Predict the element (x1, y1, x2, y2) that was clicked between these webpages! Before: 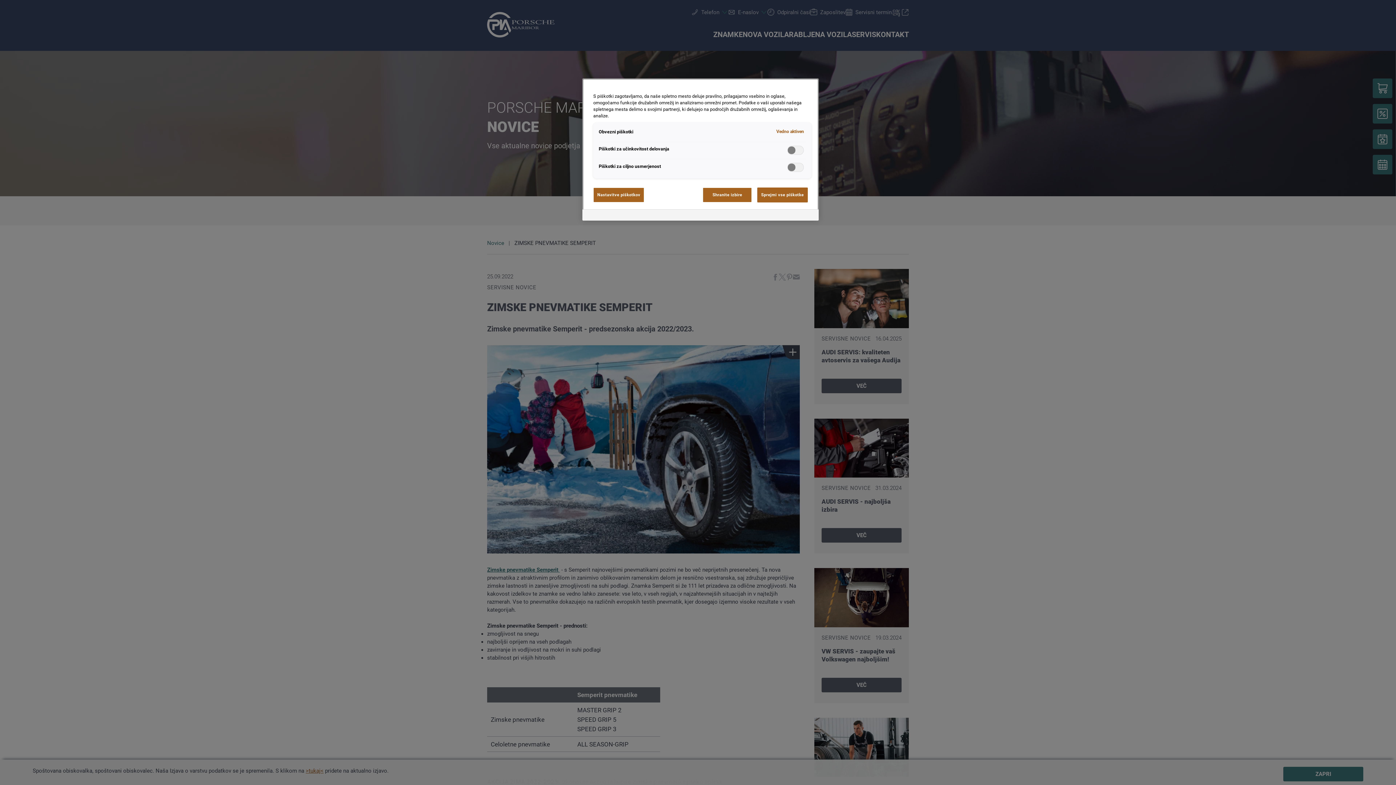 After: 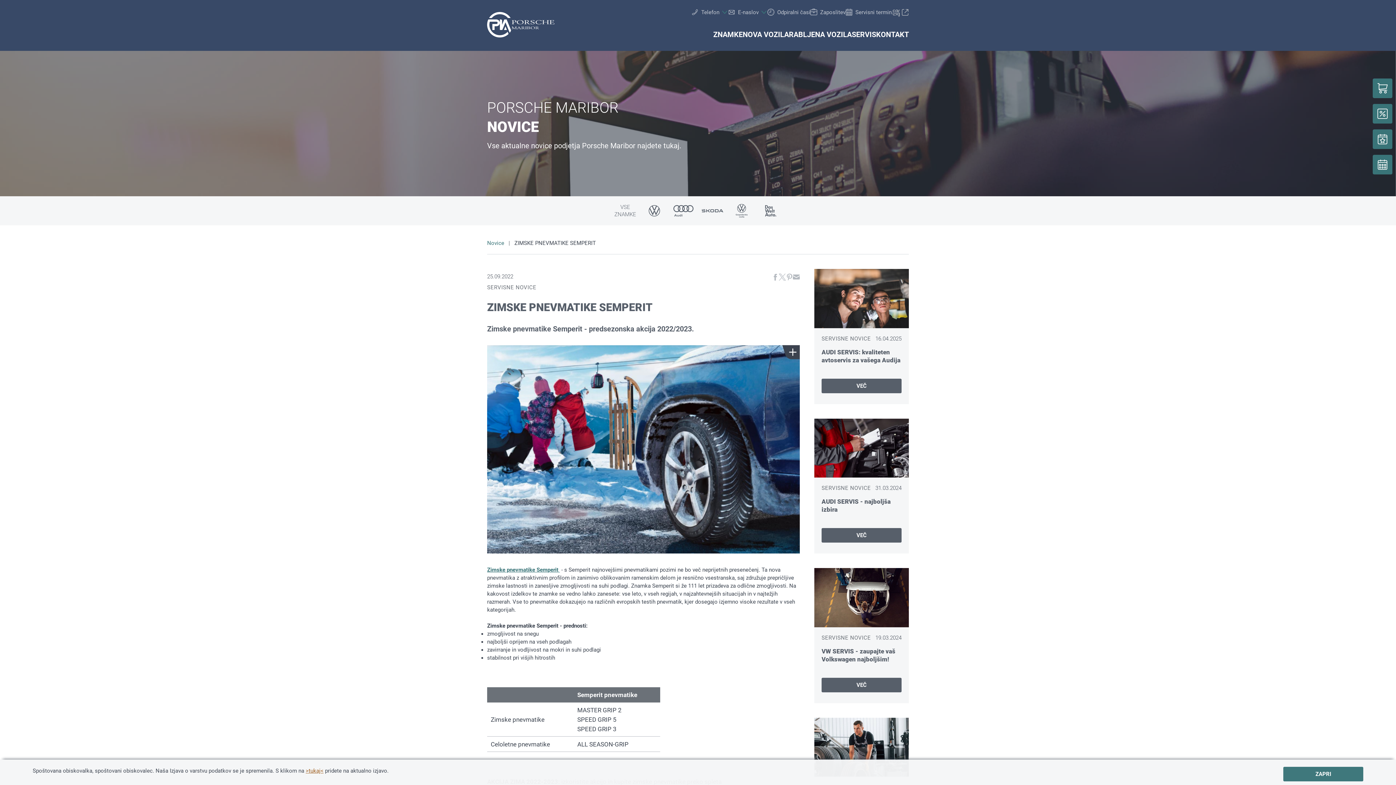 Action: label: Sprejmi vse piškotke bbox: (757, 187, 808, 202)